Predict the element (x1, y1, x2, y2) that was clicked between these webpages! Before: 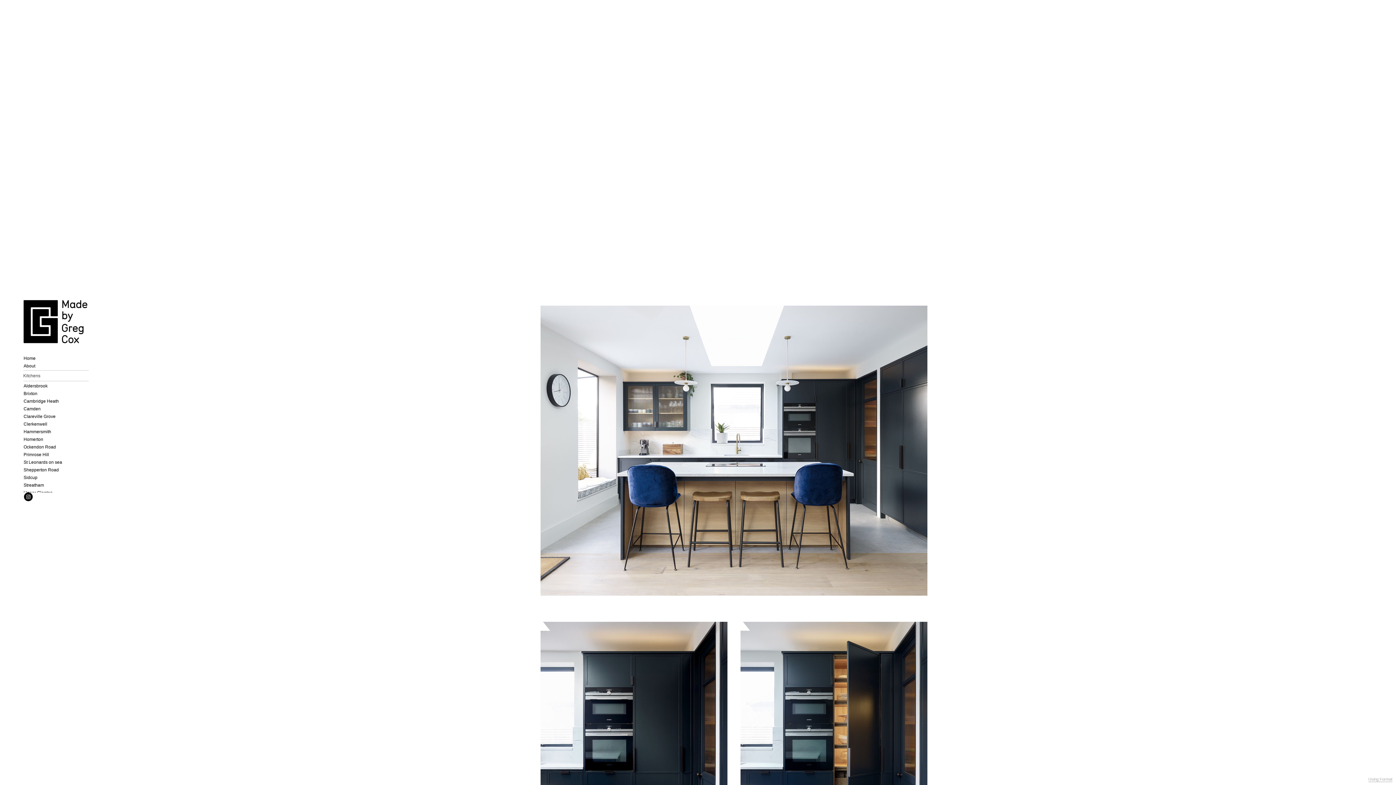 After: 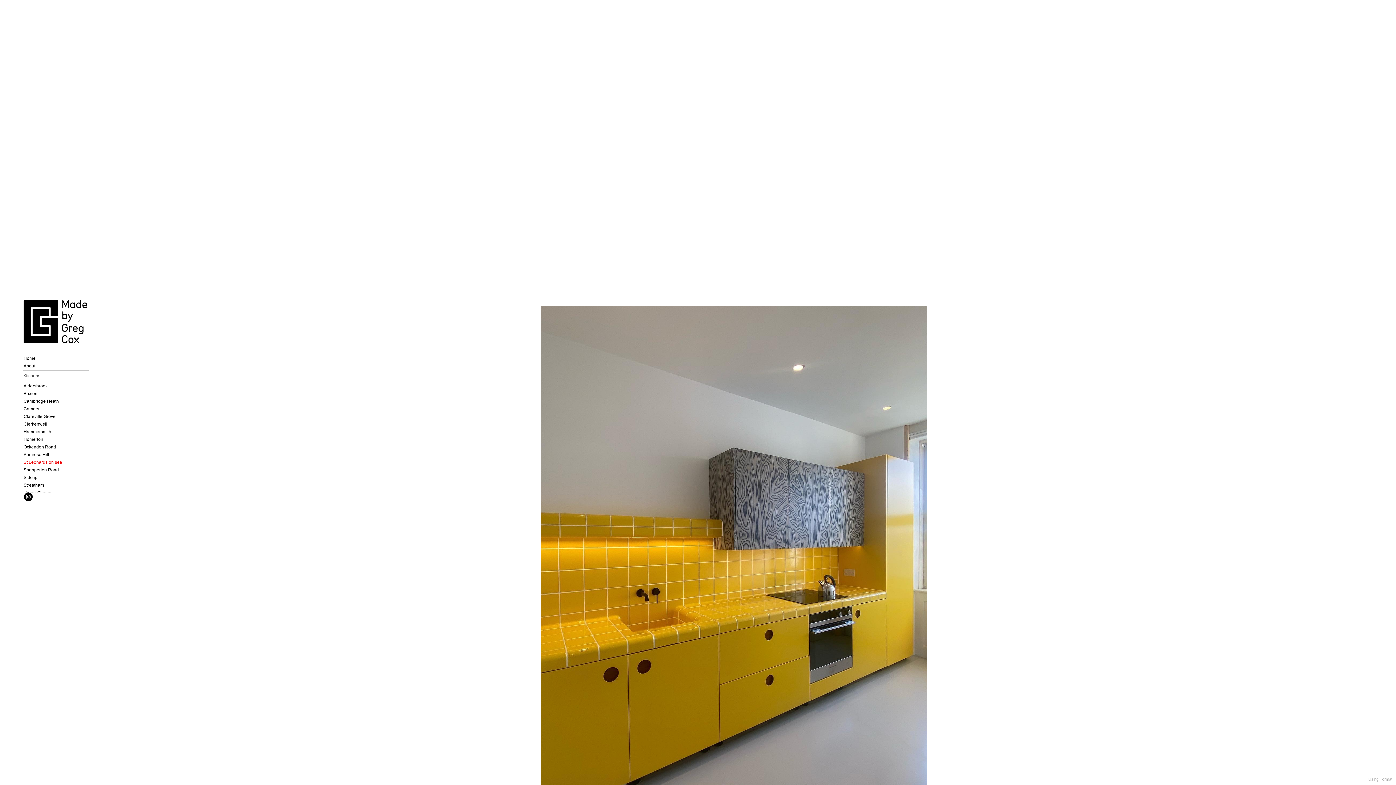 Action: label: St Leonards on sea bbox: (23, 459, 64, 466)